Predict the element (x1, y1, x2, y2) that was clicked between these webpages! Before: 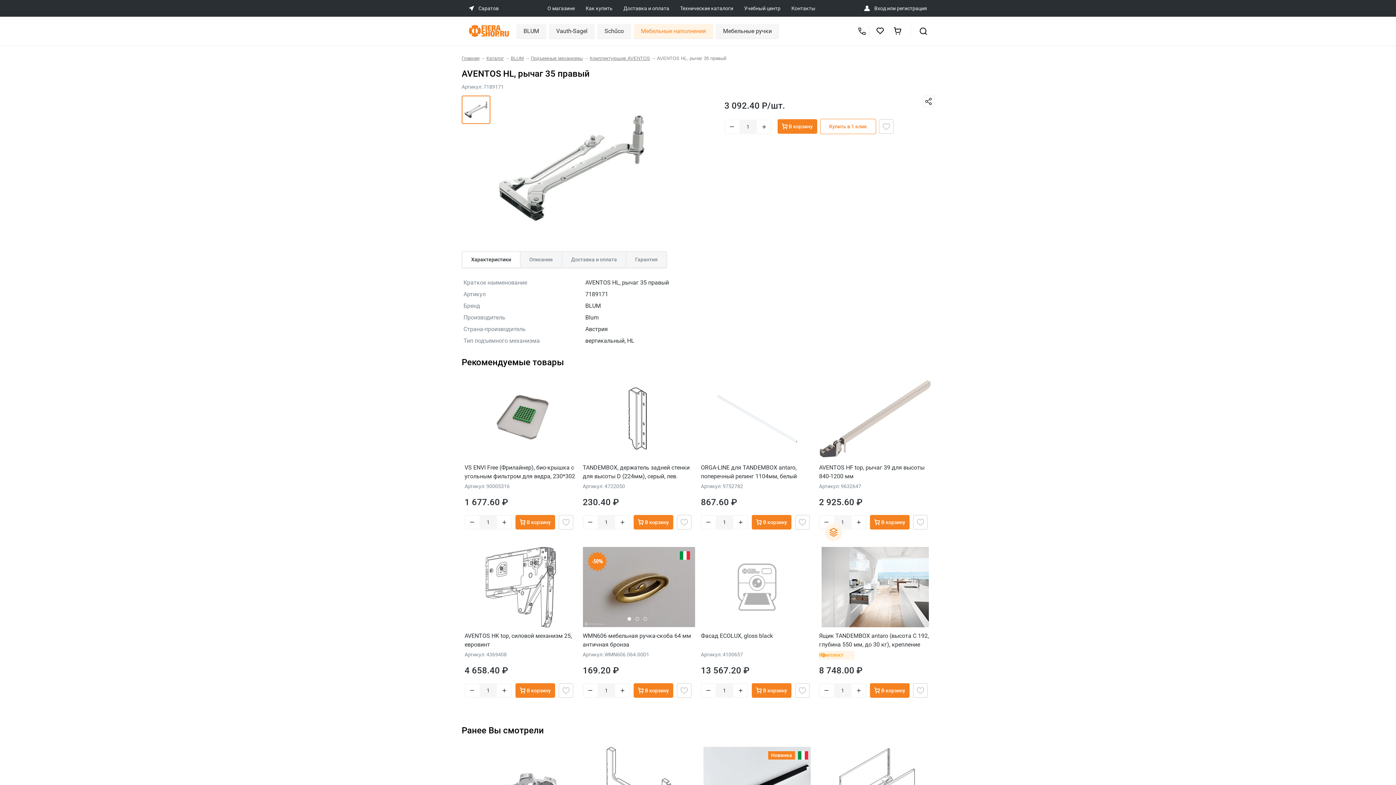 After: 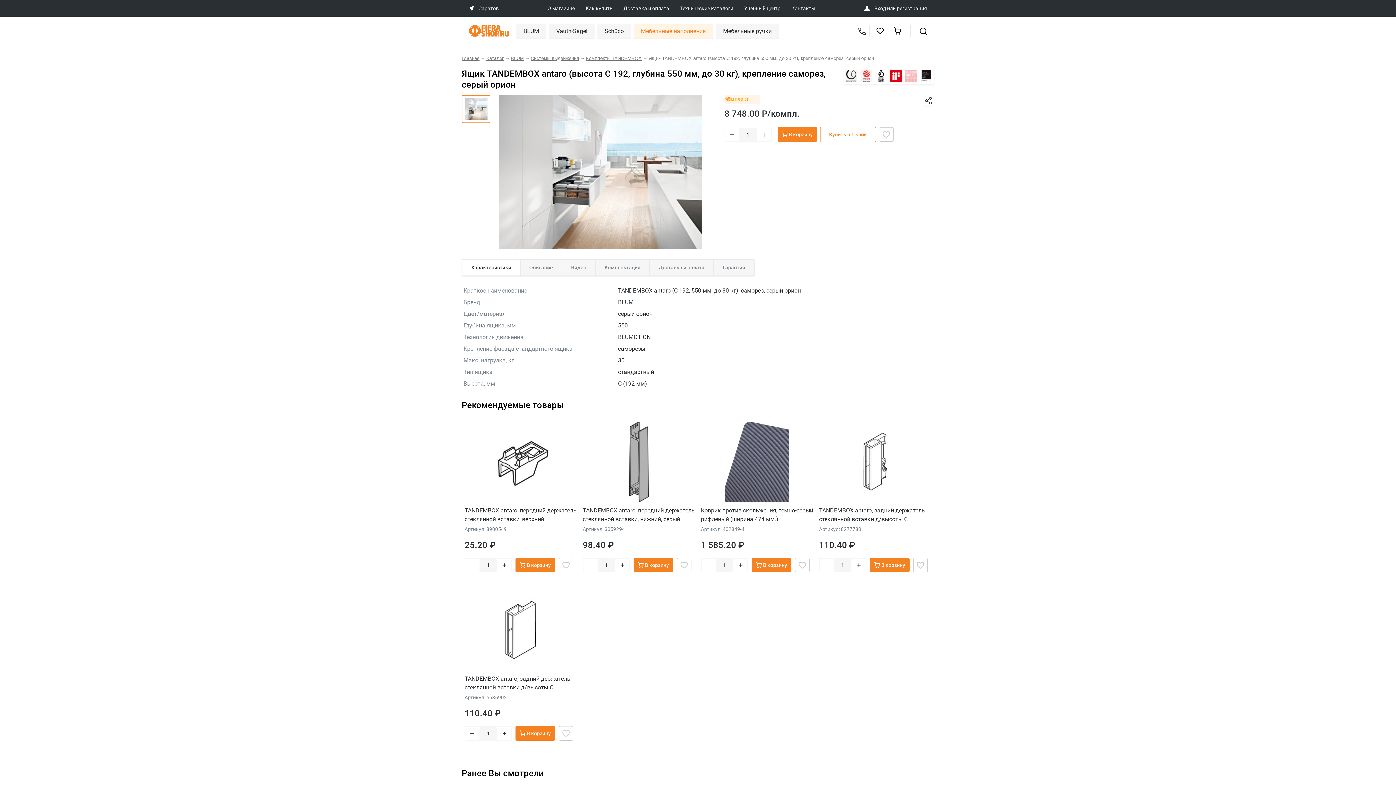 Action: bbox: (819, 547, 931, 627)